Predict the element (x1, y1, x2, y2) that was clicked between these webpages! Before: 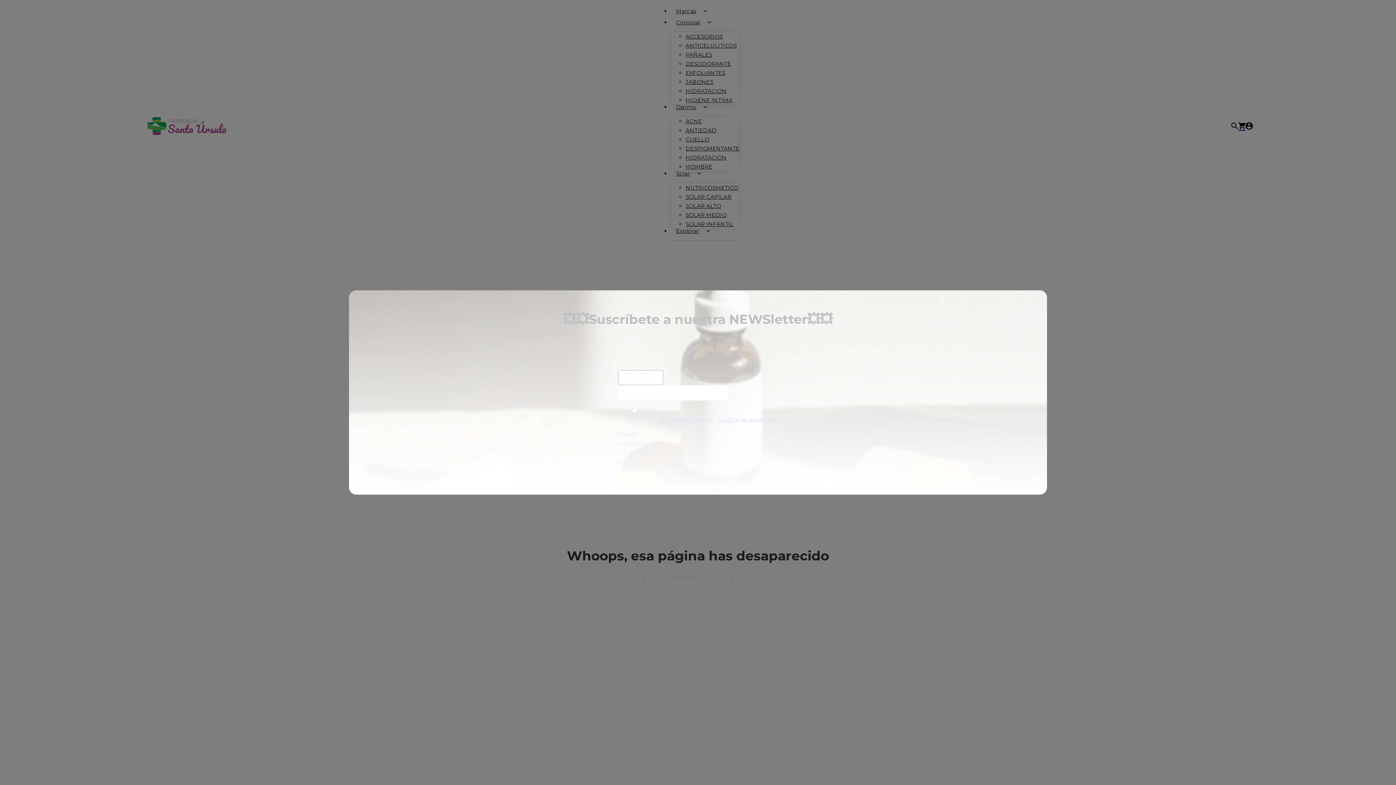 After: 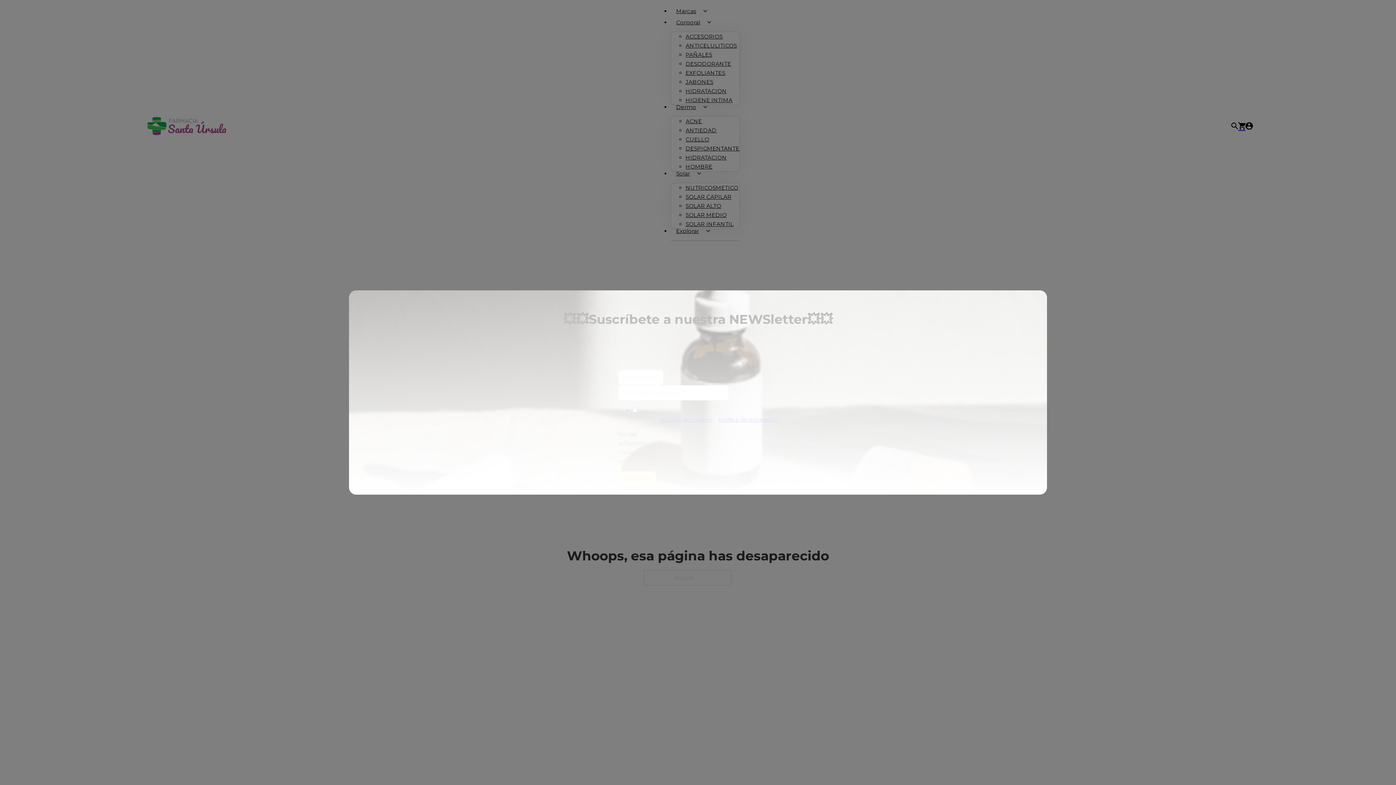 Action: label: política de privacidad bbox: (718, 416, 777, 423)